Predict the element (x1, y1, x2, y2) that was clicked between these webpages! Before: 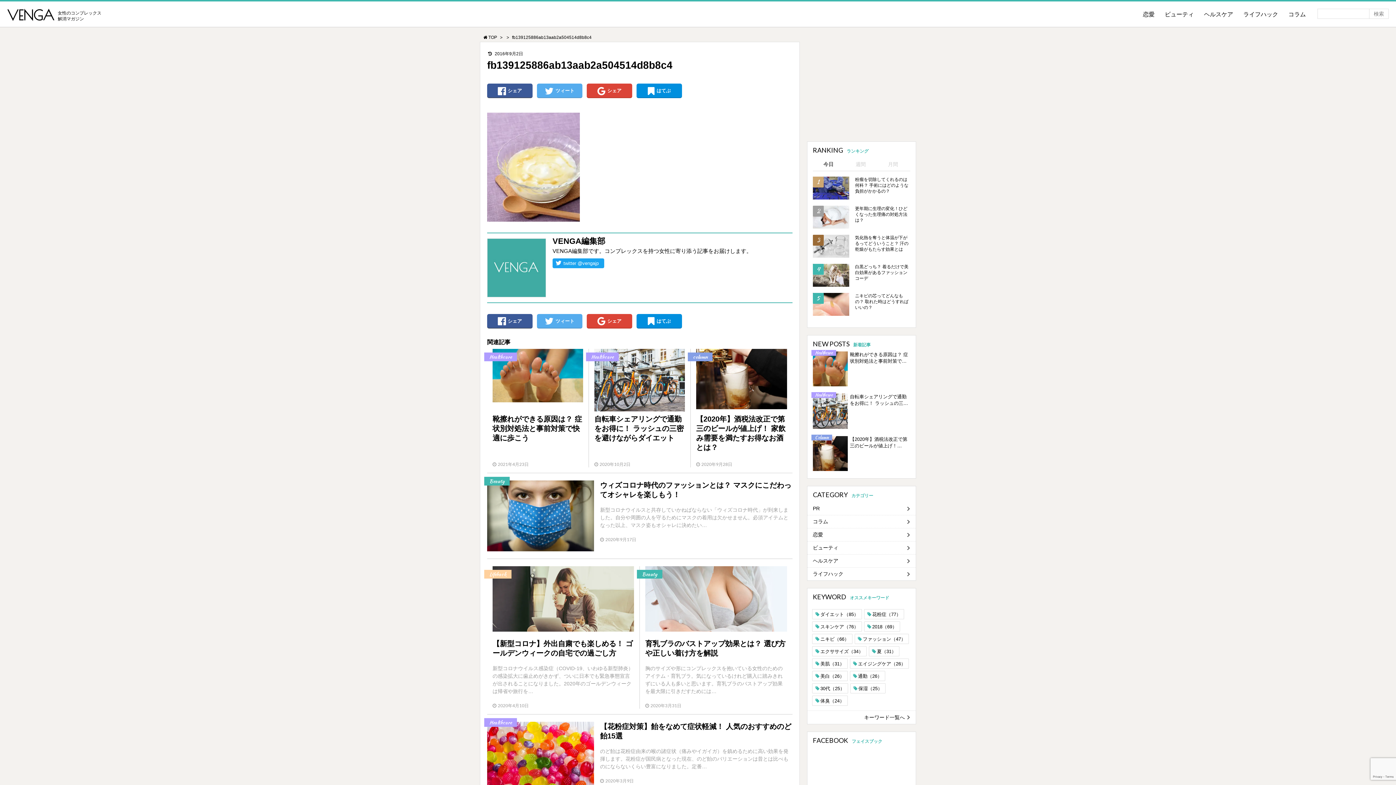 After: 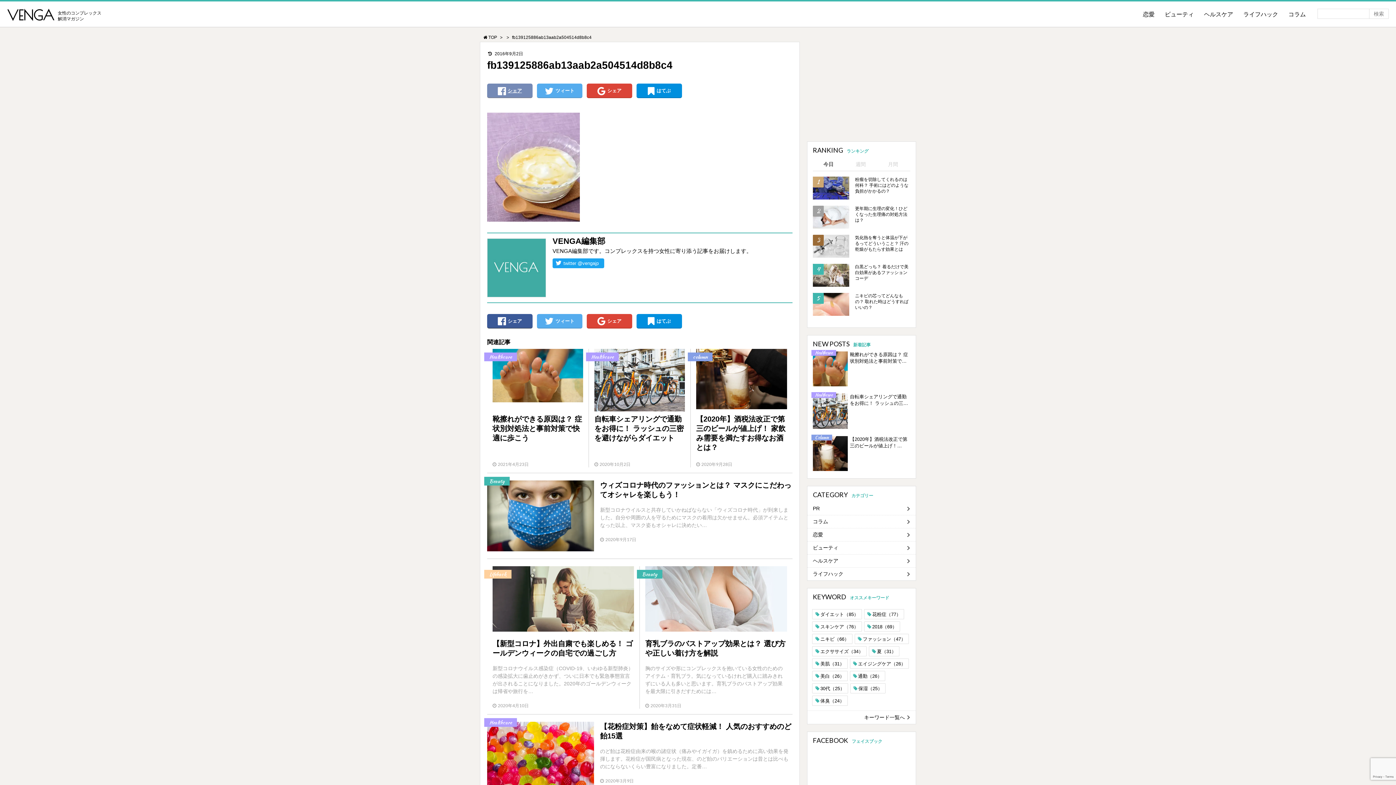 Action: bbox: (497, 88, 522, 93) label: シェア